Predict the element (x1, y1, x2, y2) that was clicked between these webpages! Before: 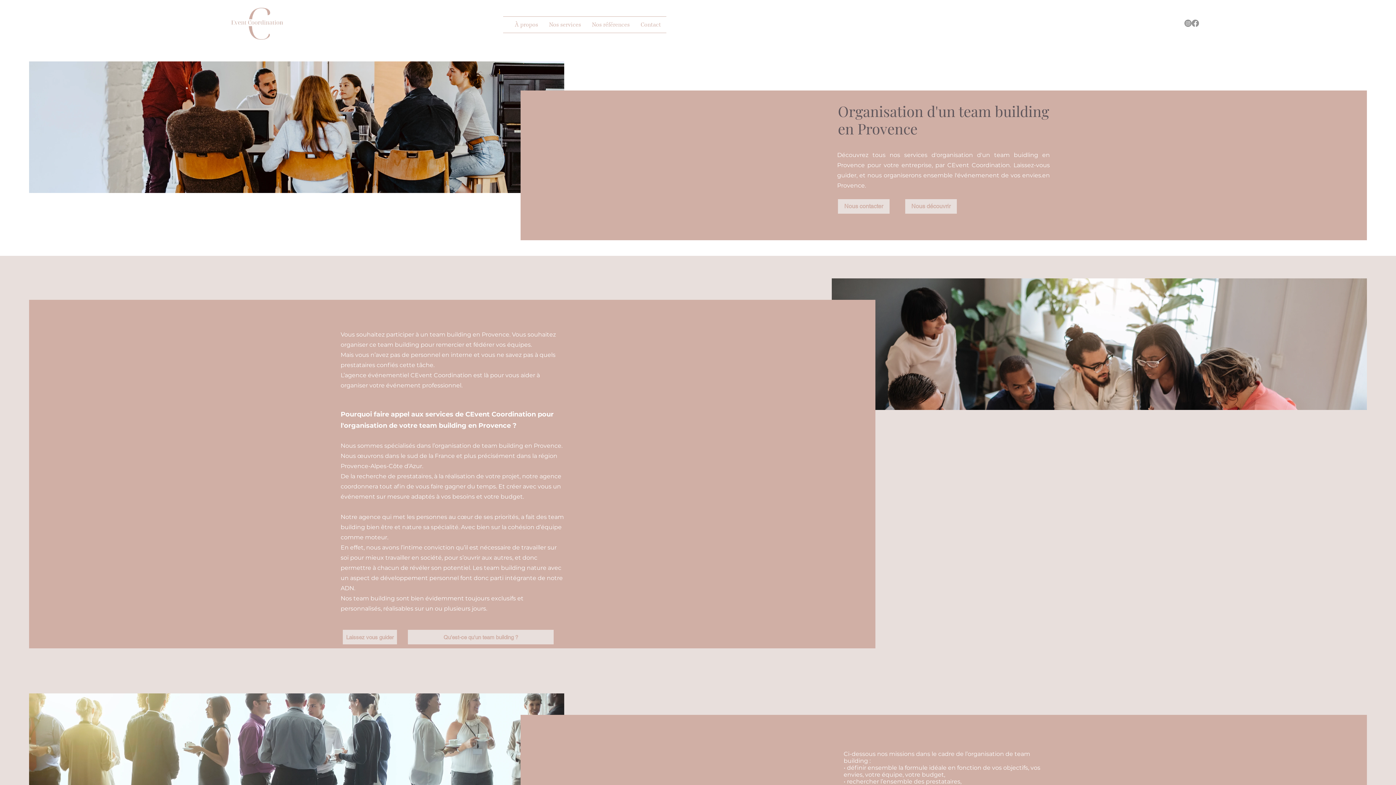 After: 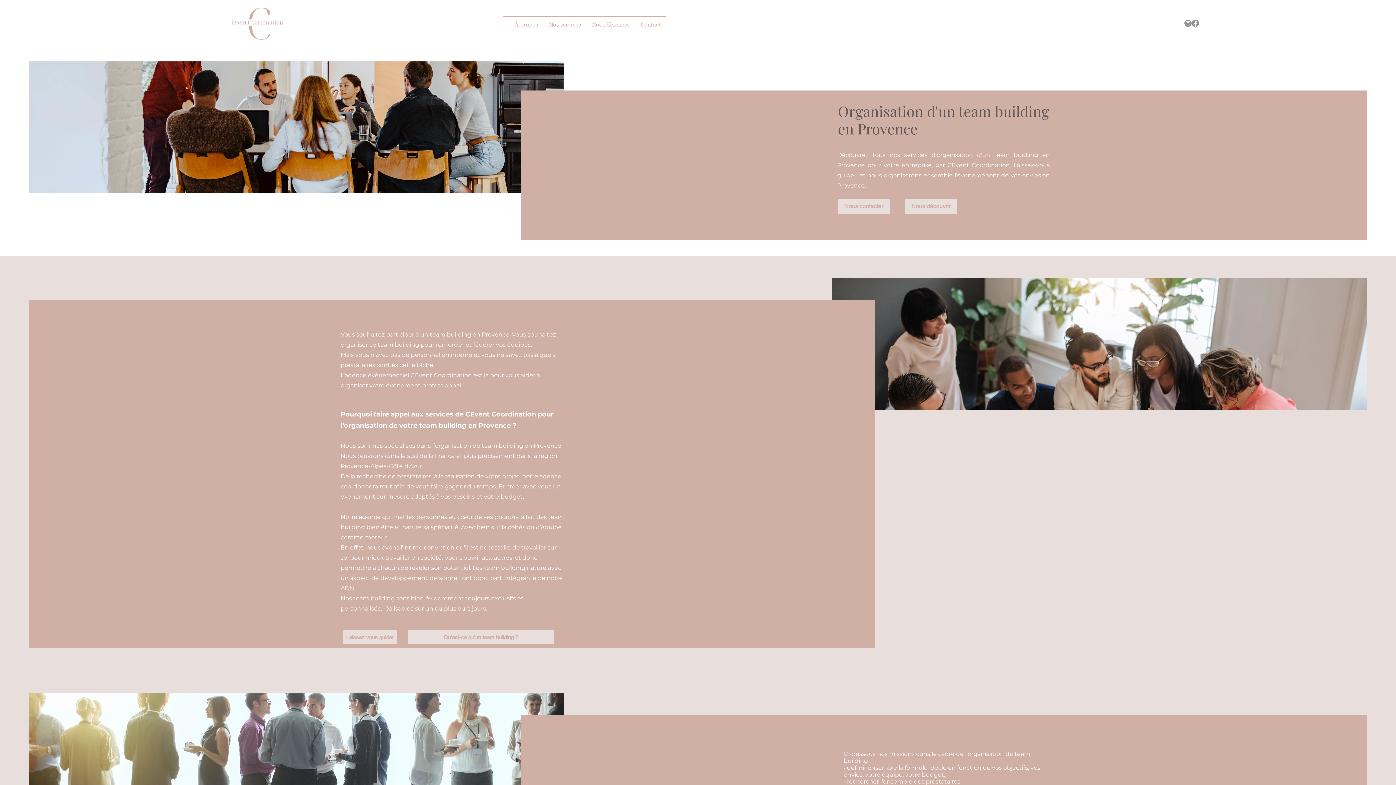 Action: bbox: (543, 16, 586, 32) label: Nos services